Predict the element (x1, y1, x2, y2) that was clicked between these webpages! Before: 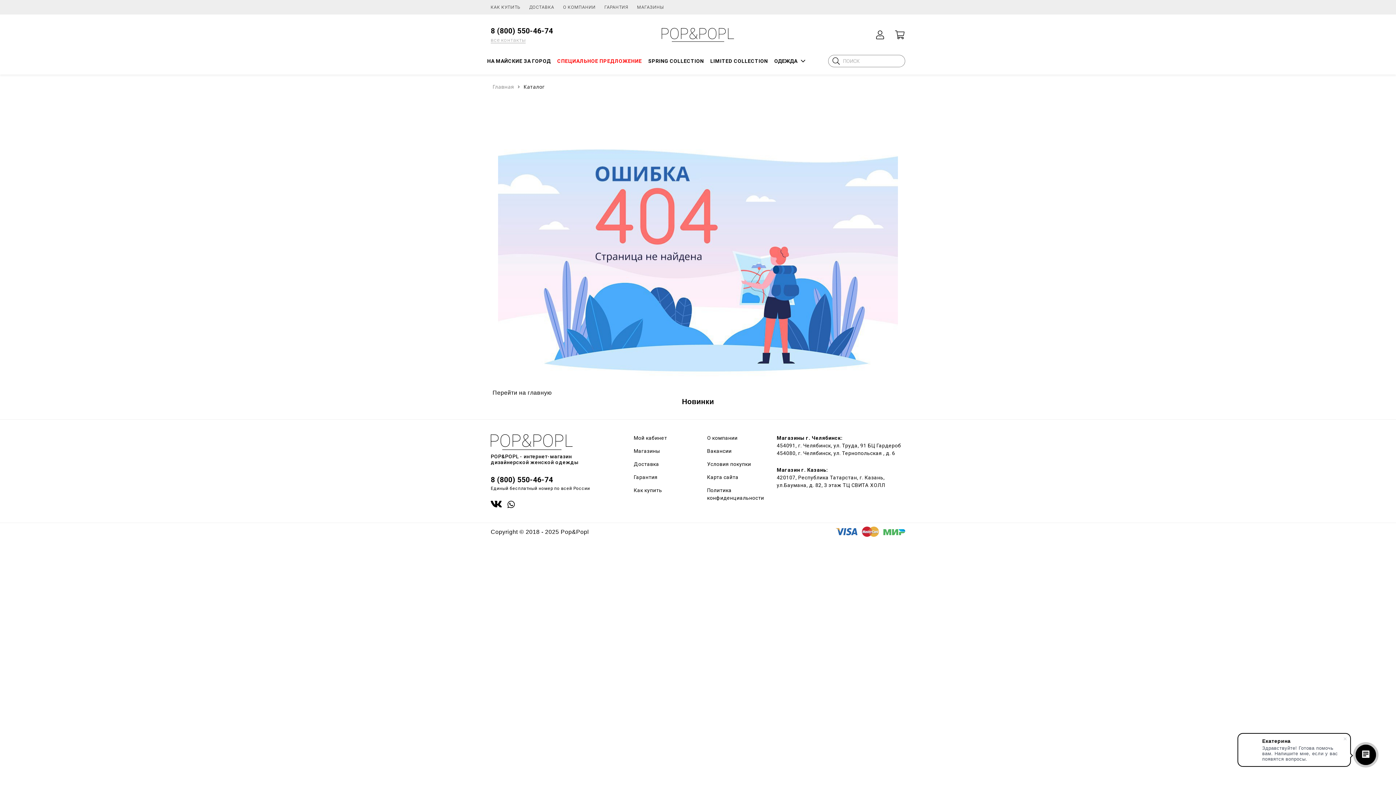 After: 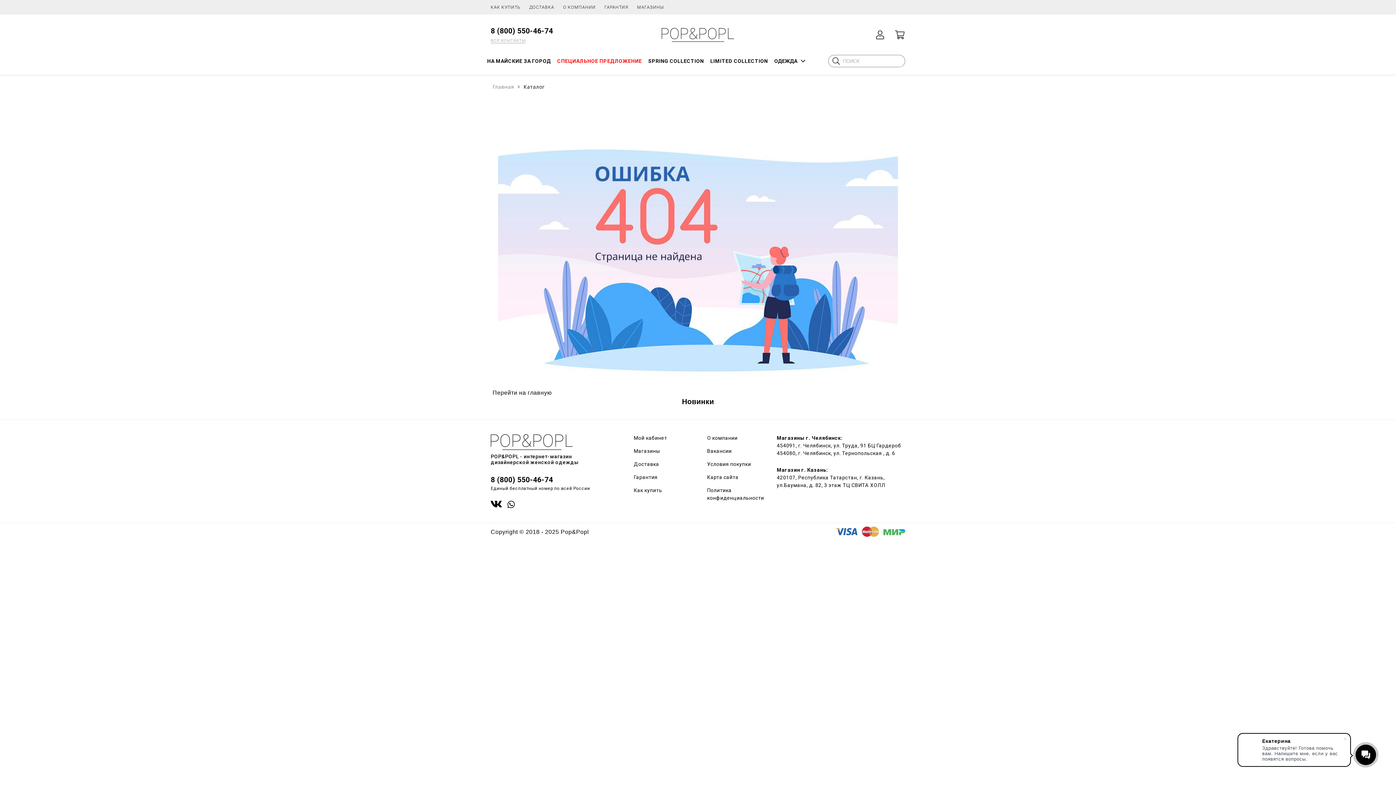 Action: label: 8 (800) 550-46-74 bbox: (490, 475, 553, 484)